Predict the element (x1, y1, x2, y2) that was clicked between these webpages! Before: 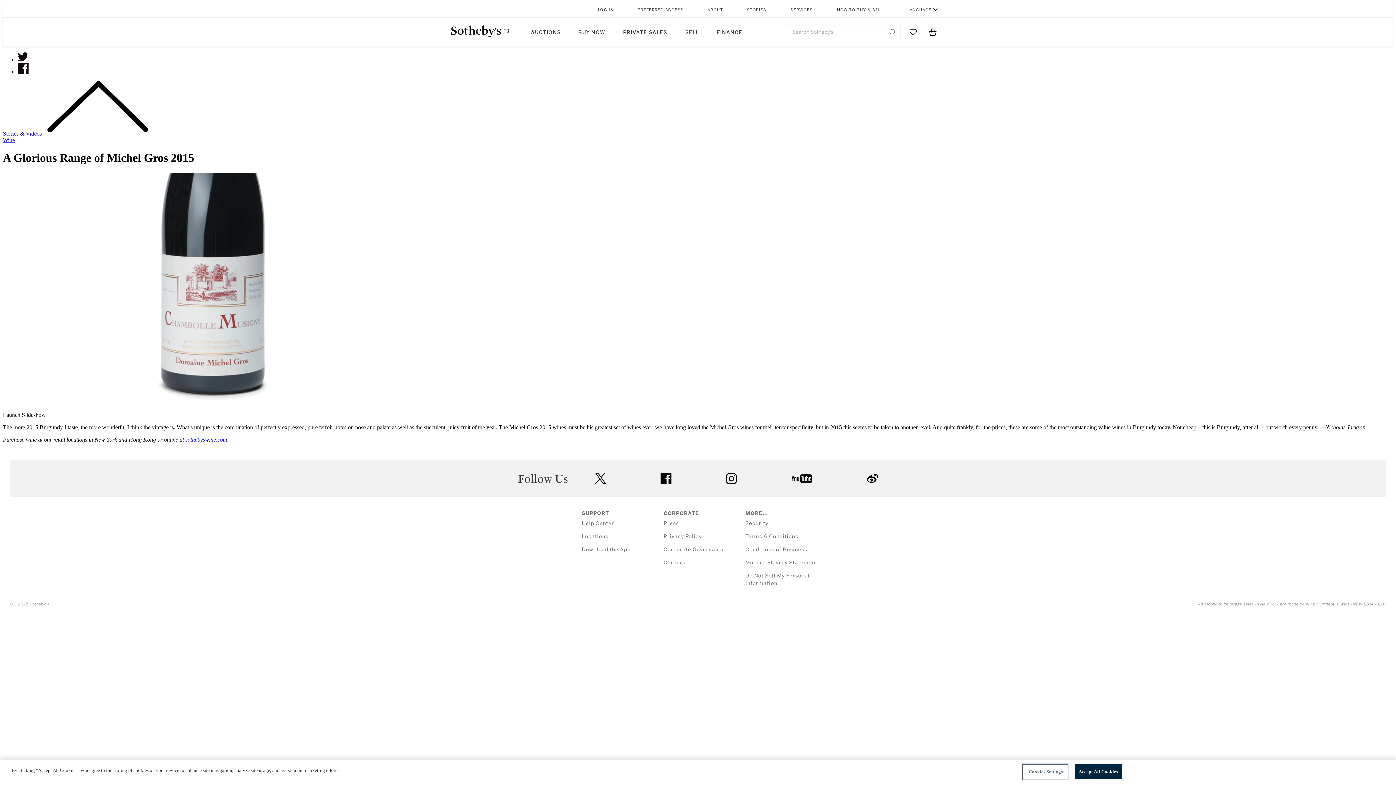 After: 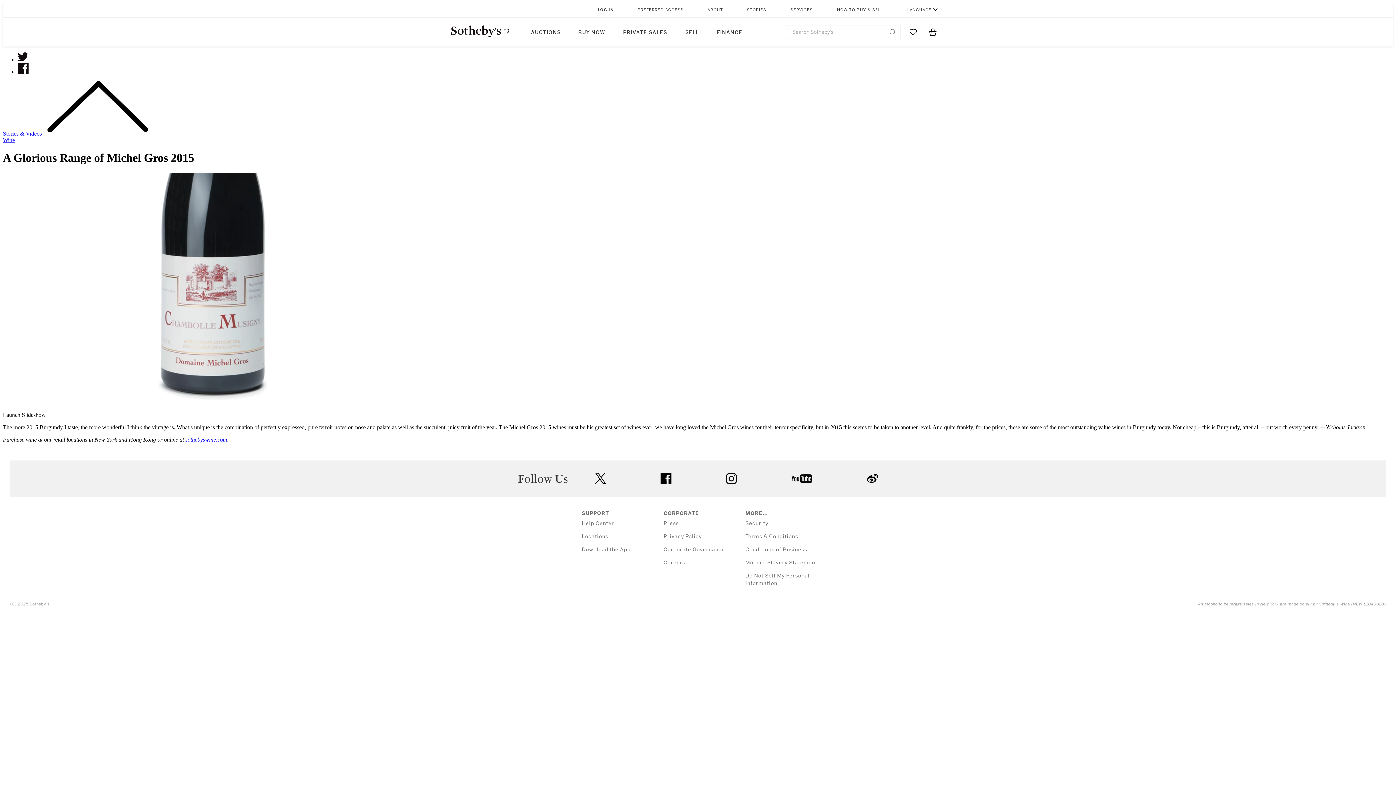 Action: bbox: (17, 56, 28, 62) label: Tweet this article